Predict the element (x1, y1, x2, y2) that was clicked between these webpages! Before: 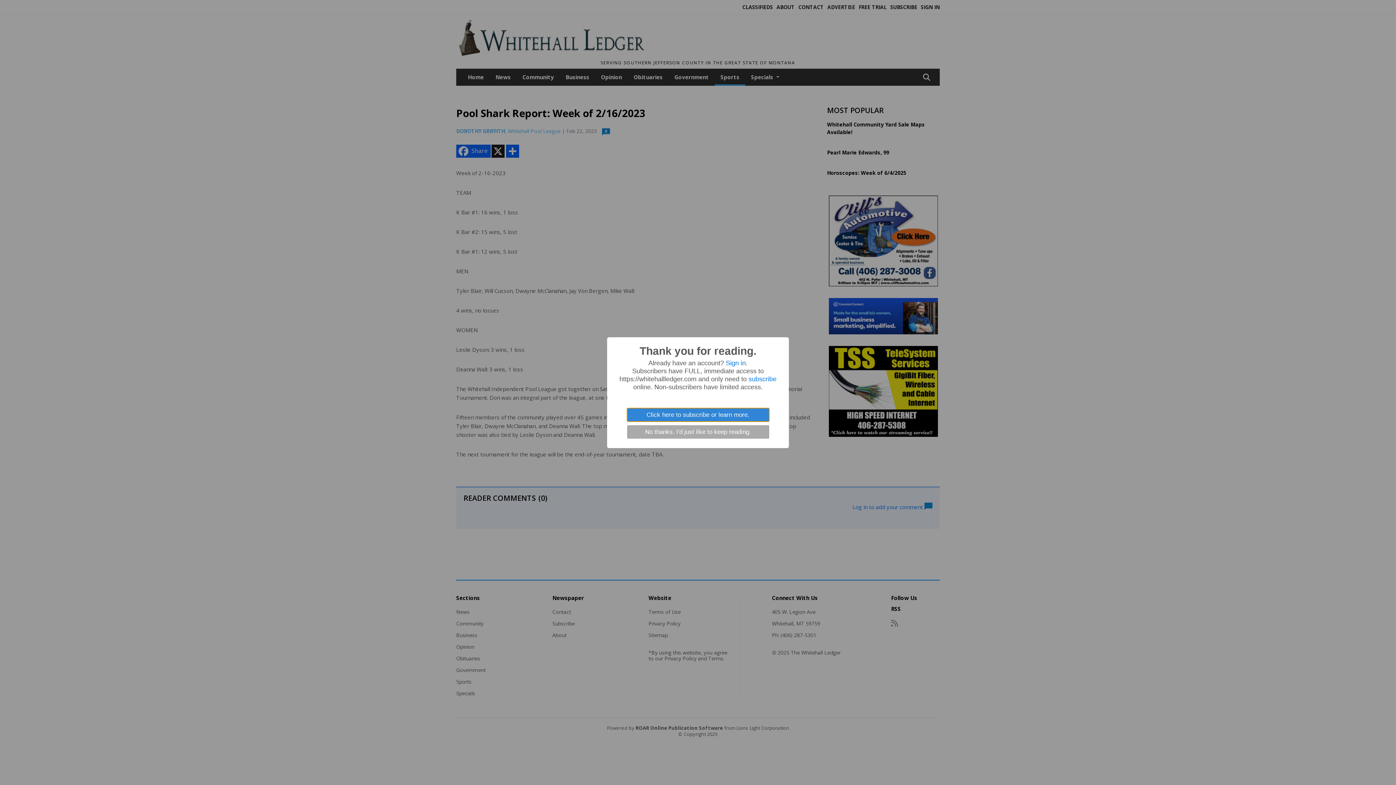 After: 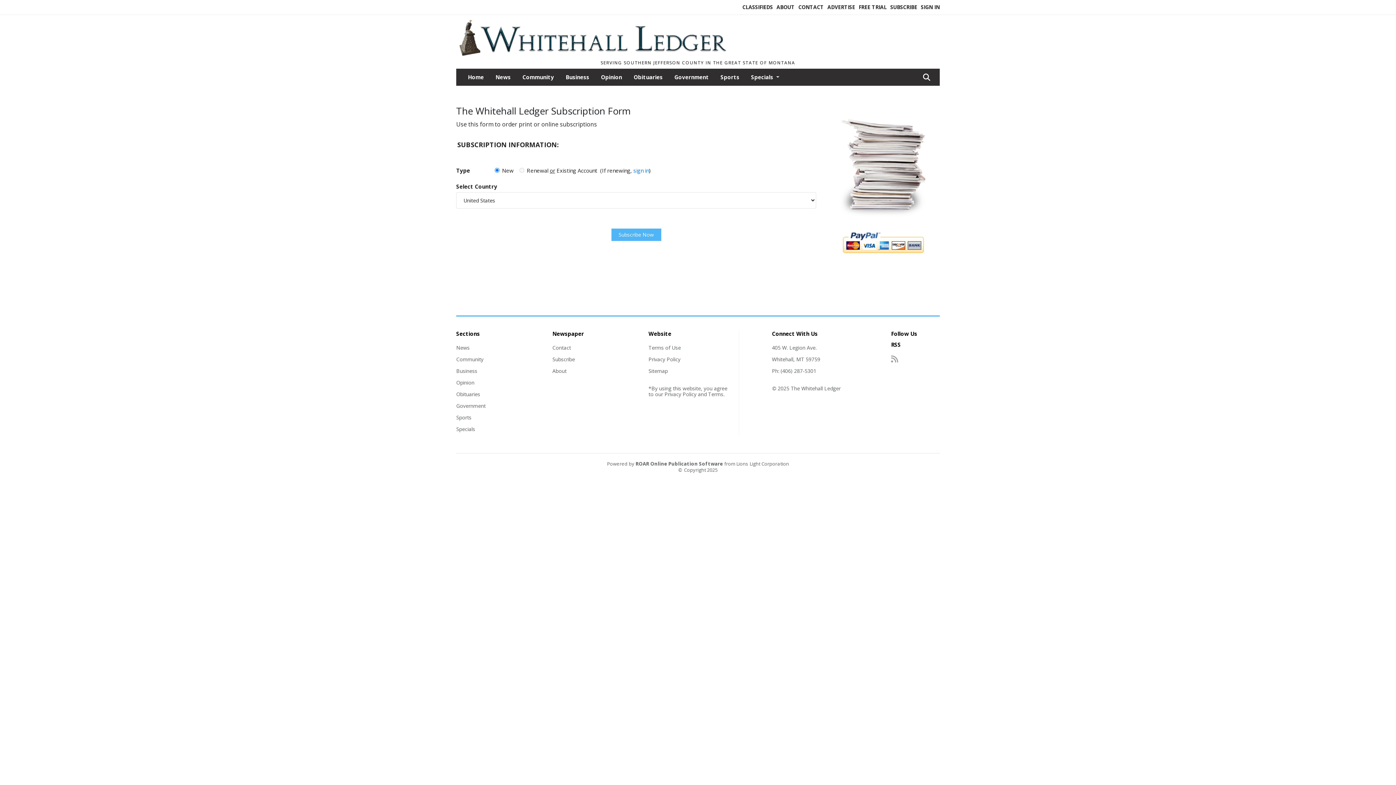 Action: bbox: (627, 408, 769, 421) label: Click here to subscribe or learn more.